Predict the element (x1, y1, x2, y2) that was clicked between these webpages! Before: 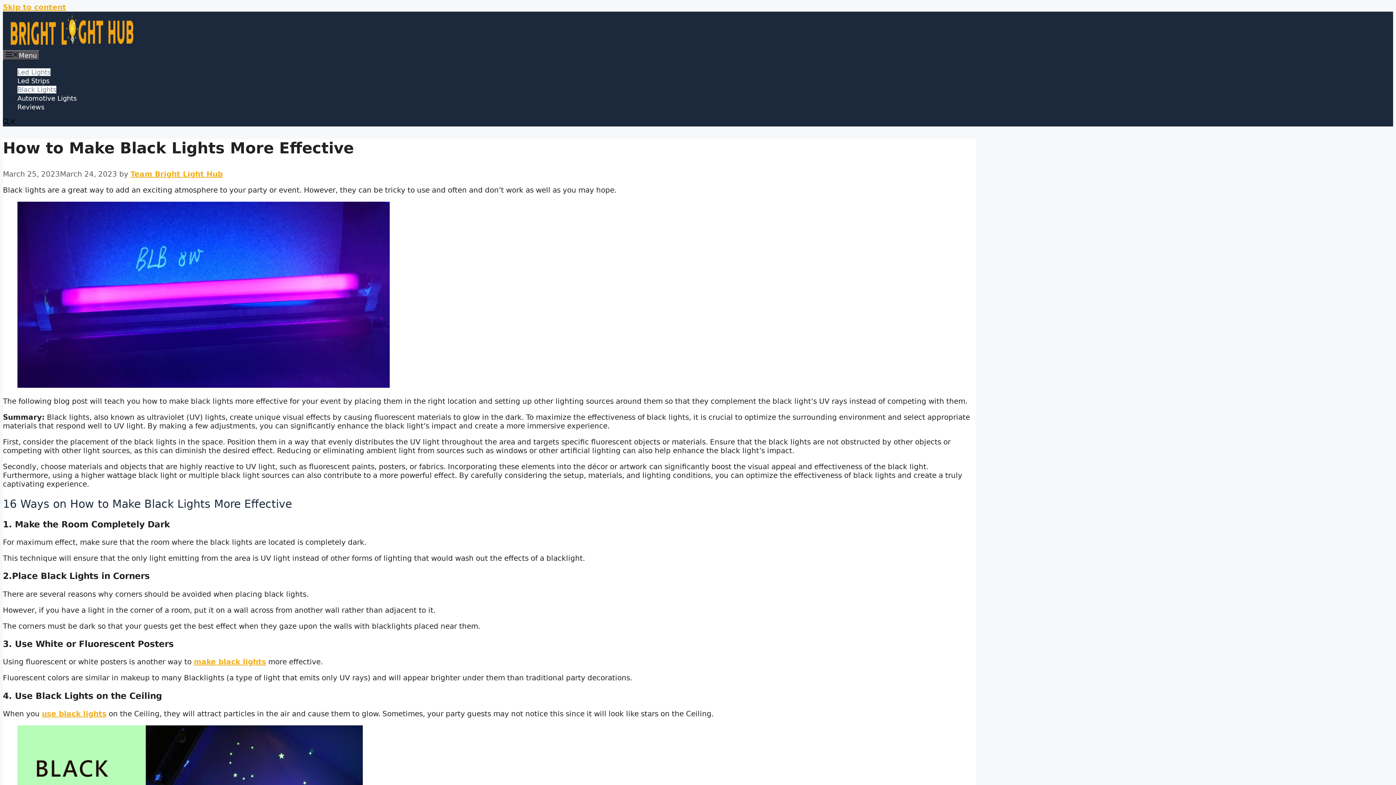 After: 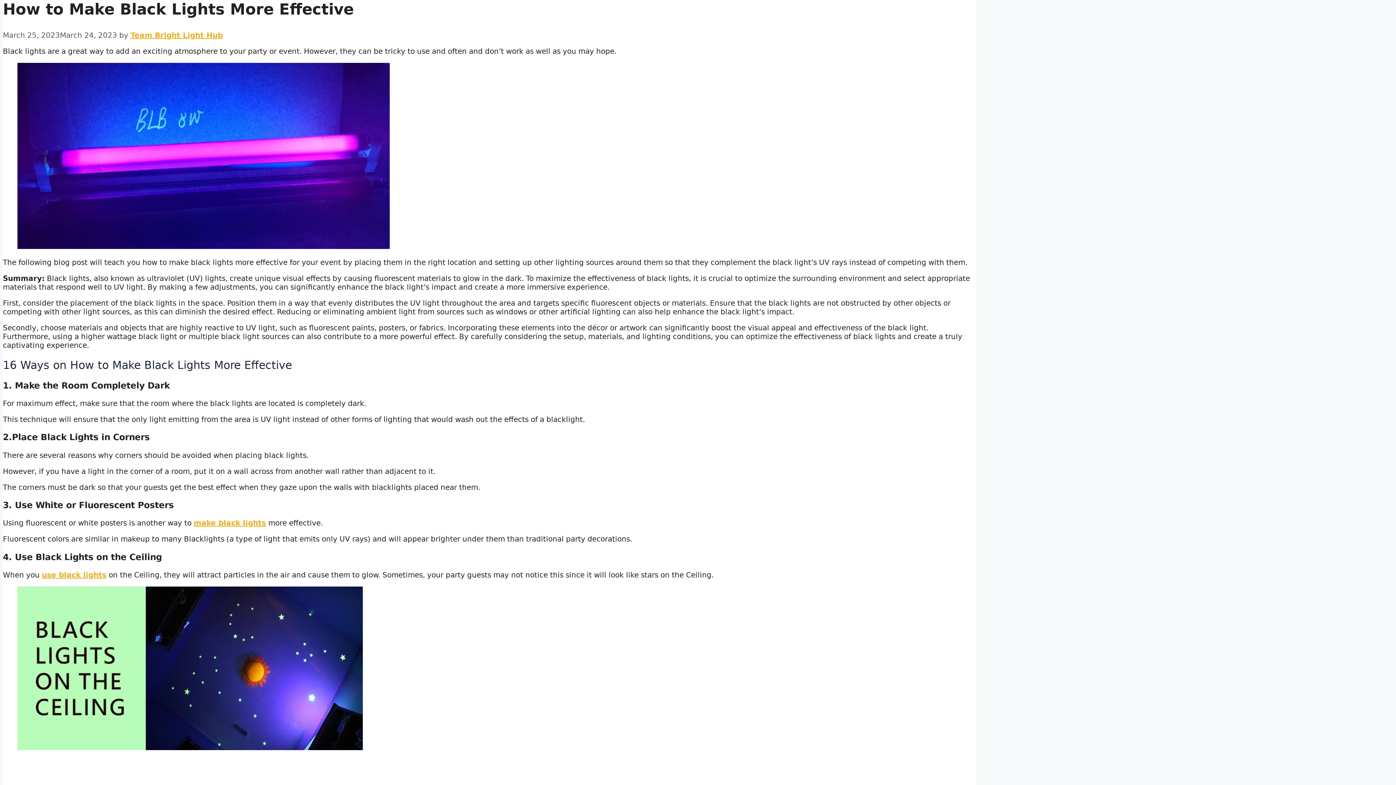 Action: bbox: (2, 2, 66, 11) label: Skip to content